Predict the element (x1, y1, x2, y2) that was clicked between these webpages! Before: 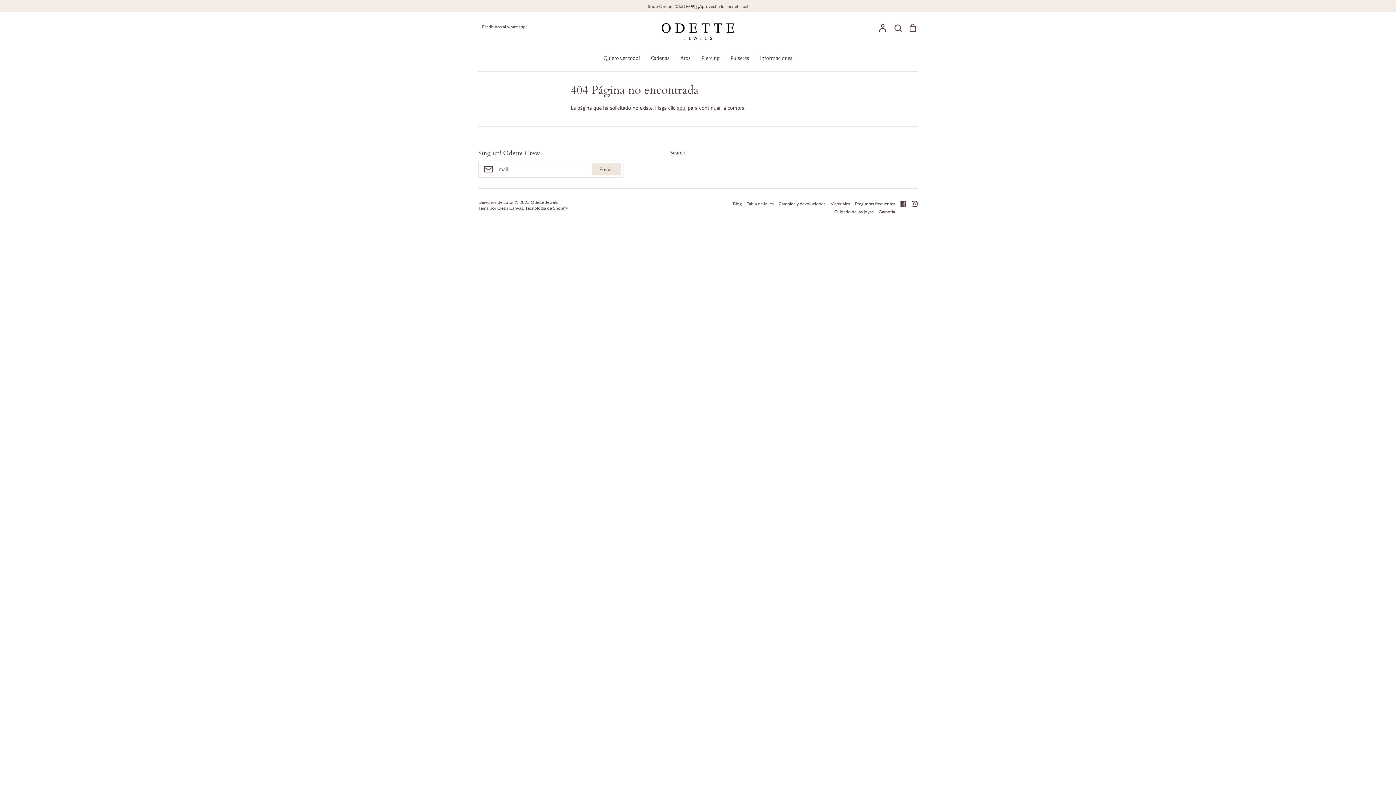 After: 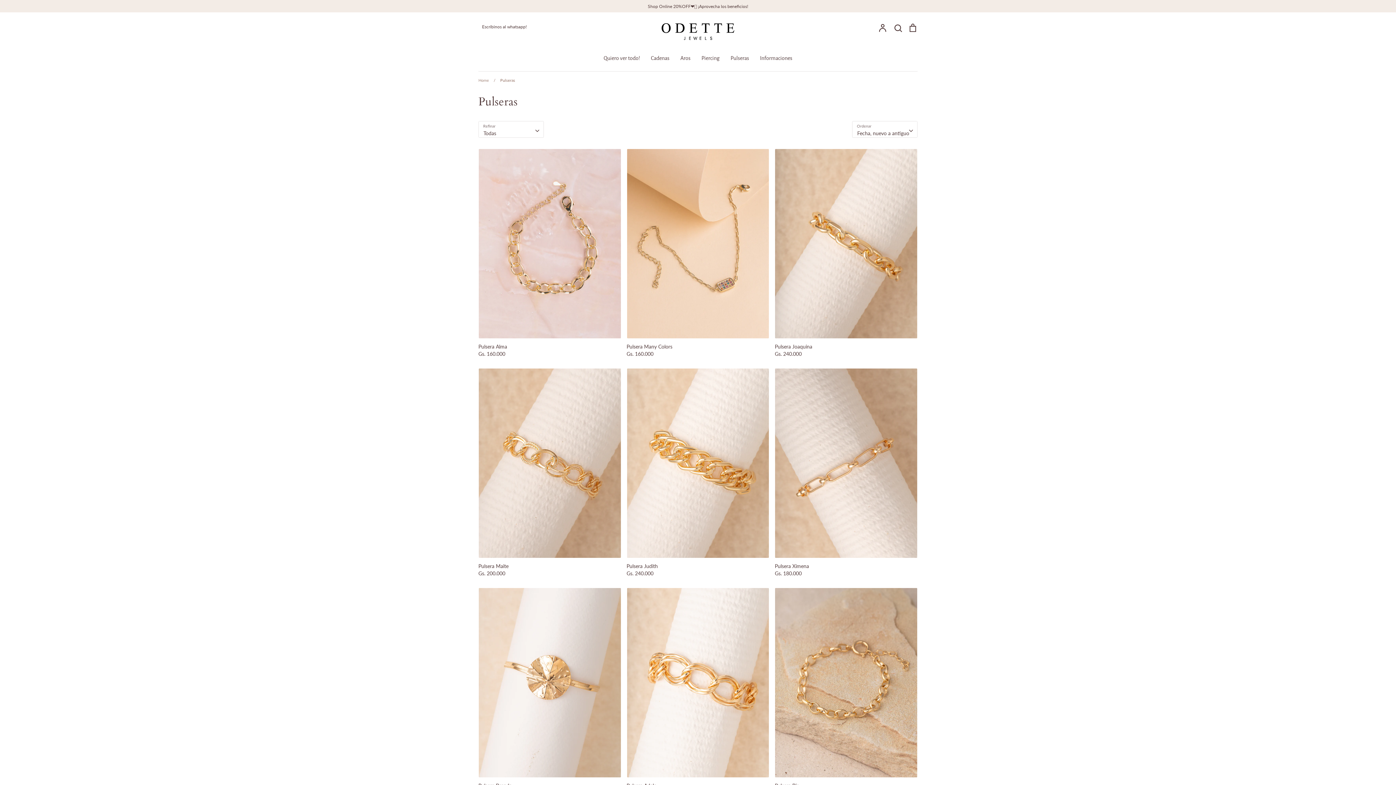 Action: bbox: (730, 55, 749, 60) label: Pulseras